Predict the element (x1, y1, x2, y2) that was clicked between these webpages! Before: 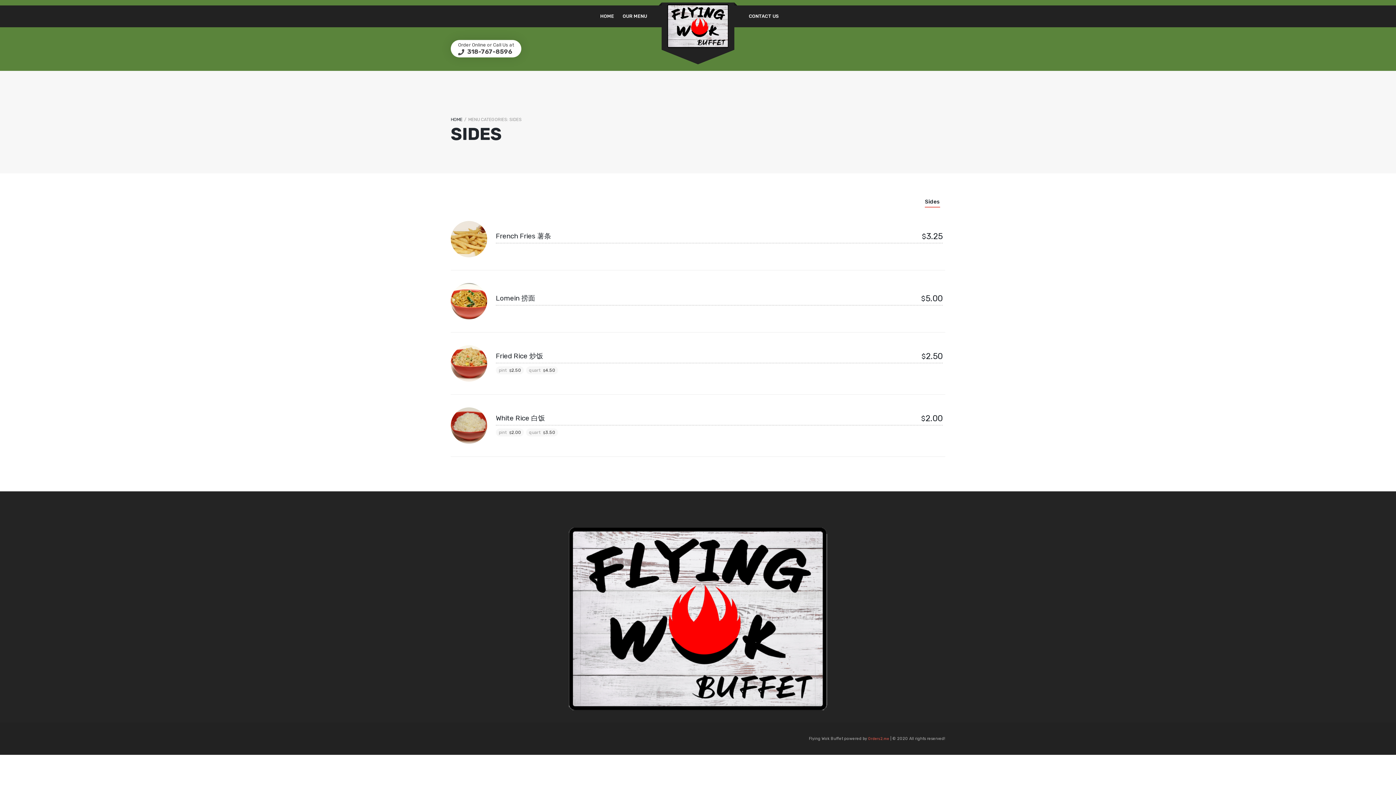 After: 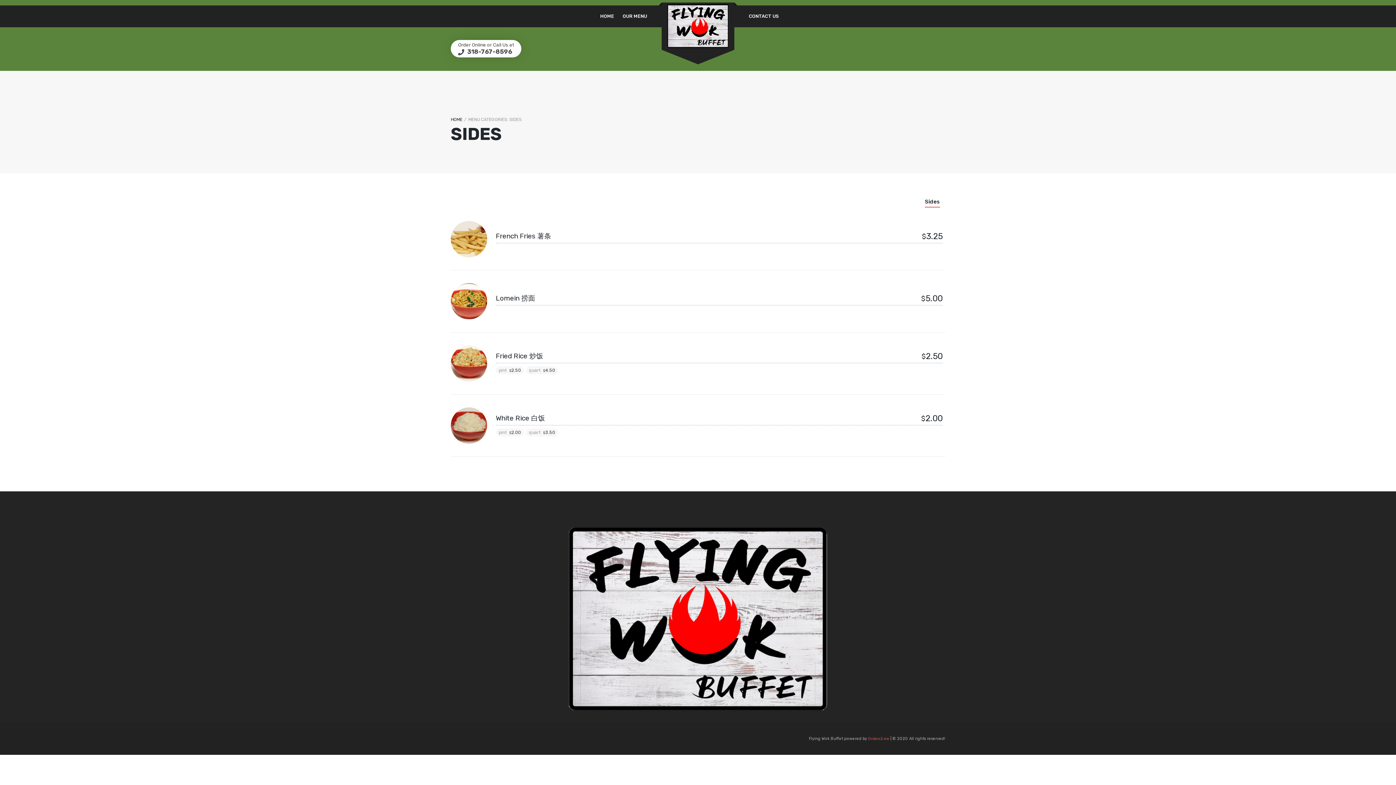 Action: label:  318-767-8596 bbox: (458, 48, 512, 55)